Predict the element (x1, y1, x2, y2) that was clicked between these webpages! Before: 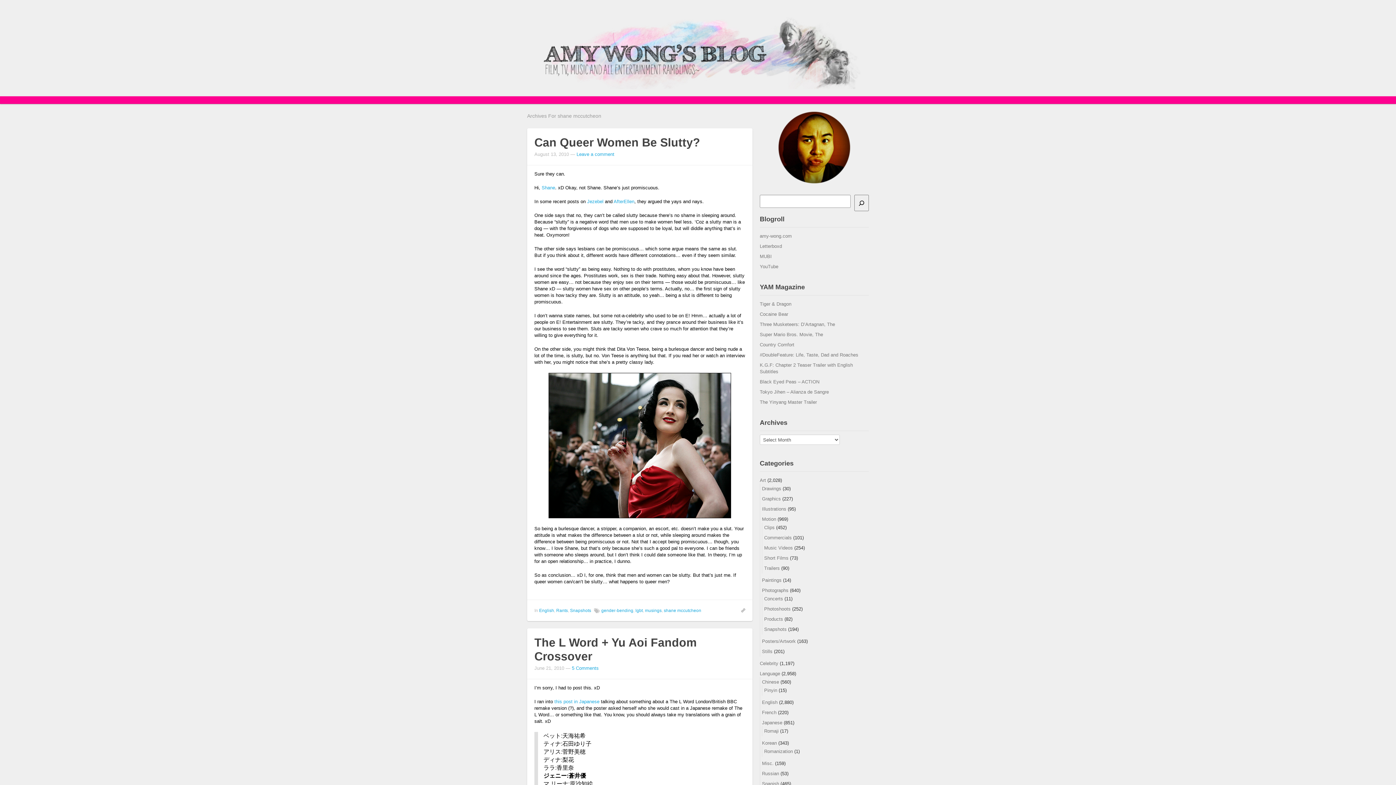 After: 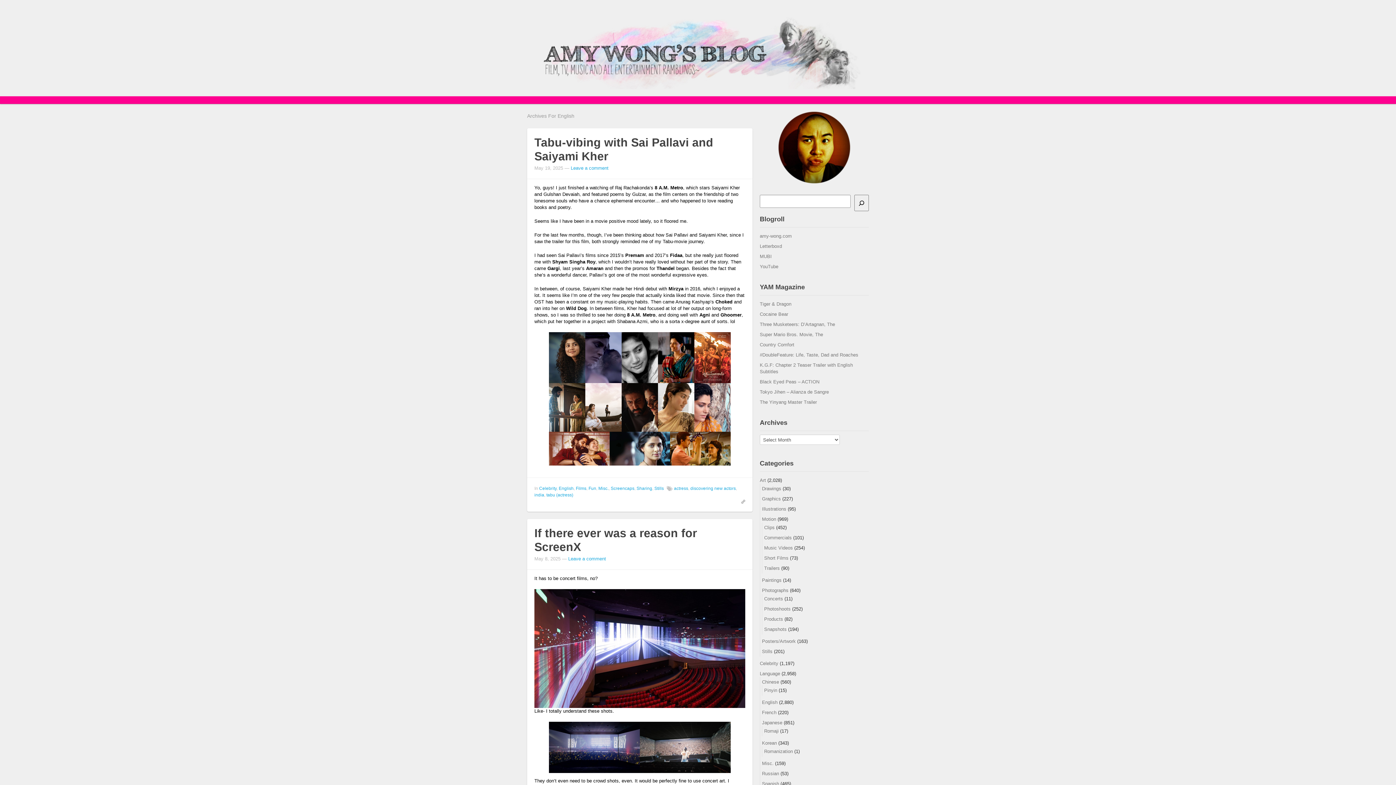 Action: bbox: (539, 608, 554, 613) label: English